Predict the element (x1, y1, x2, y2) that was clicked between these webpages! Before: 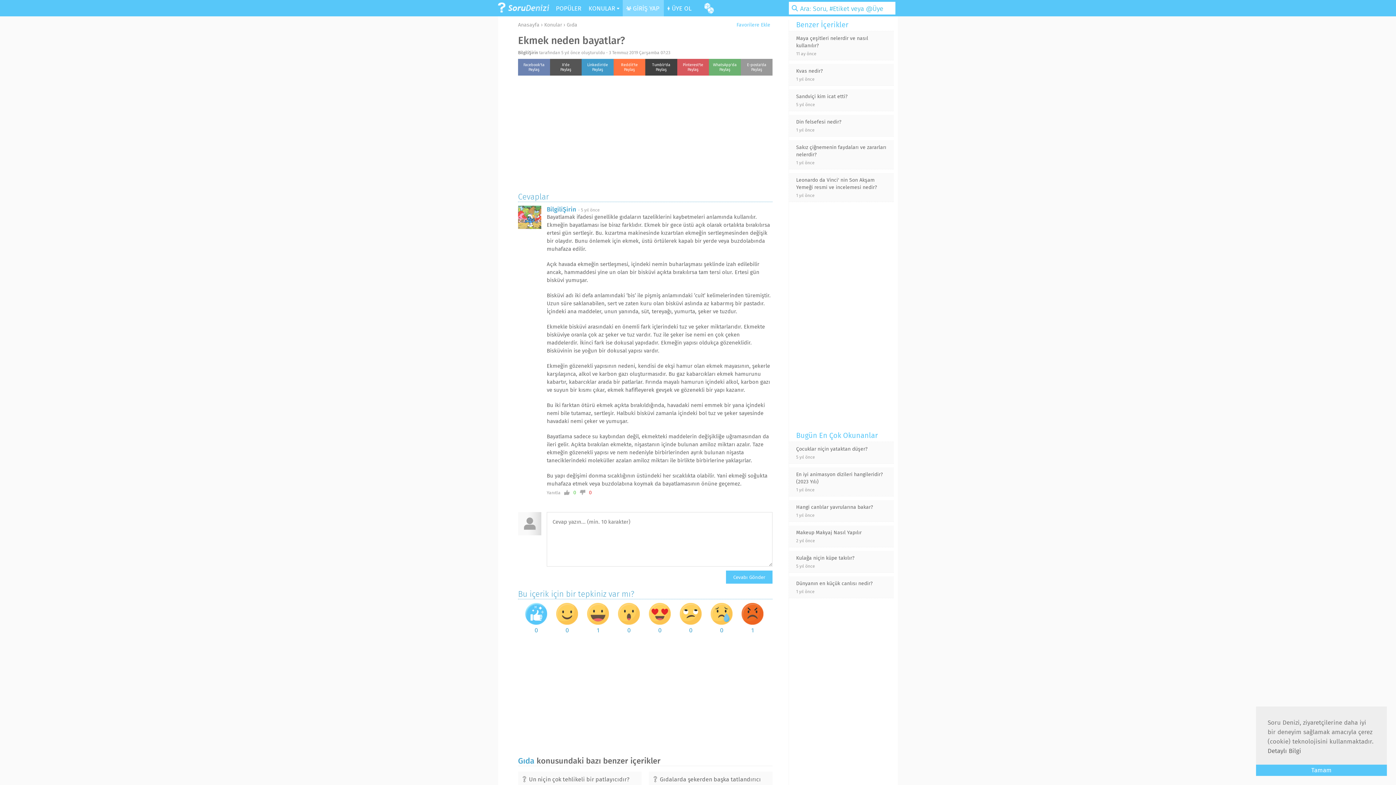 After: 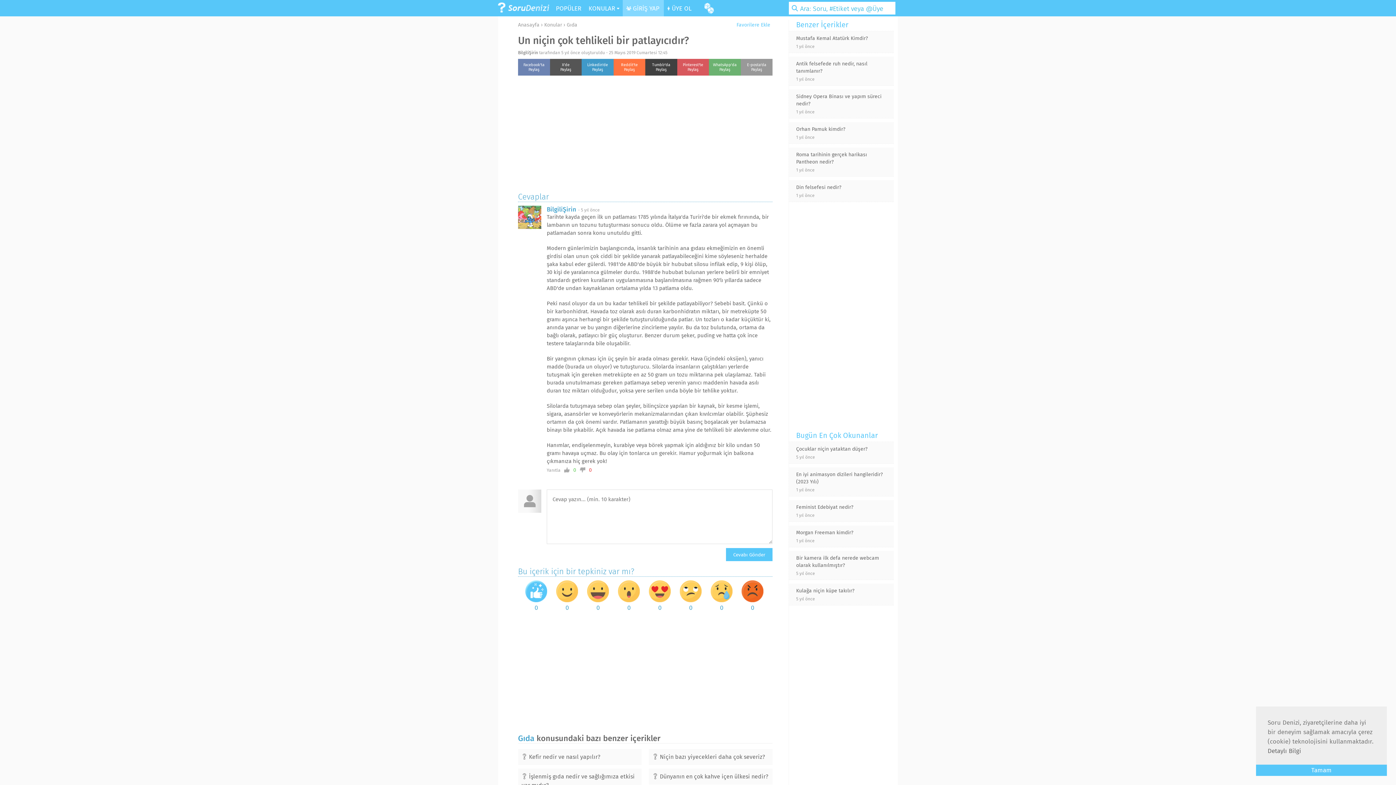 Action: label: Un niçin çok tehlikeli bir patlayıcıdır? bbox: (518, 772, 641, 788)